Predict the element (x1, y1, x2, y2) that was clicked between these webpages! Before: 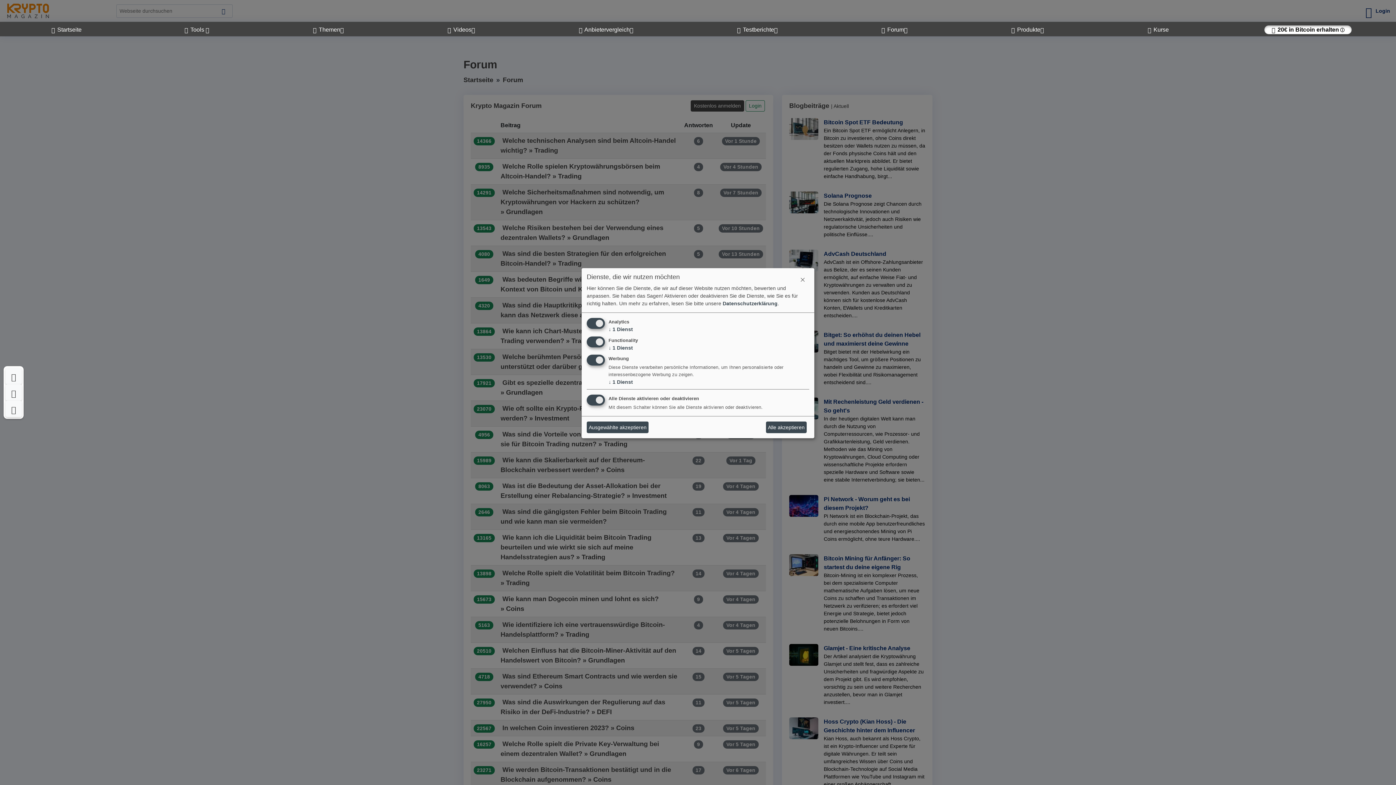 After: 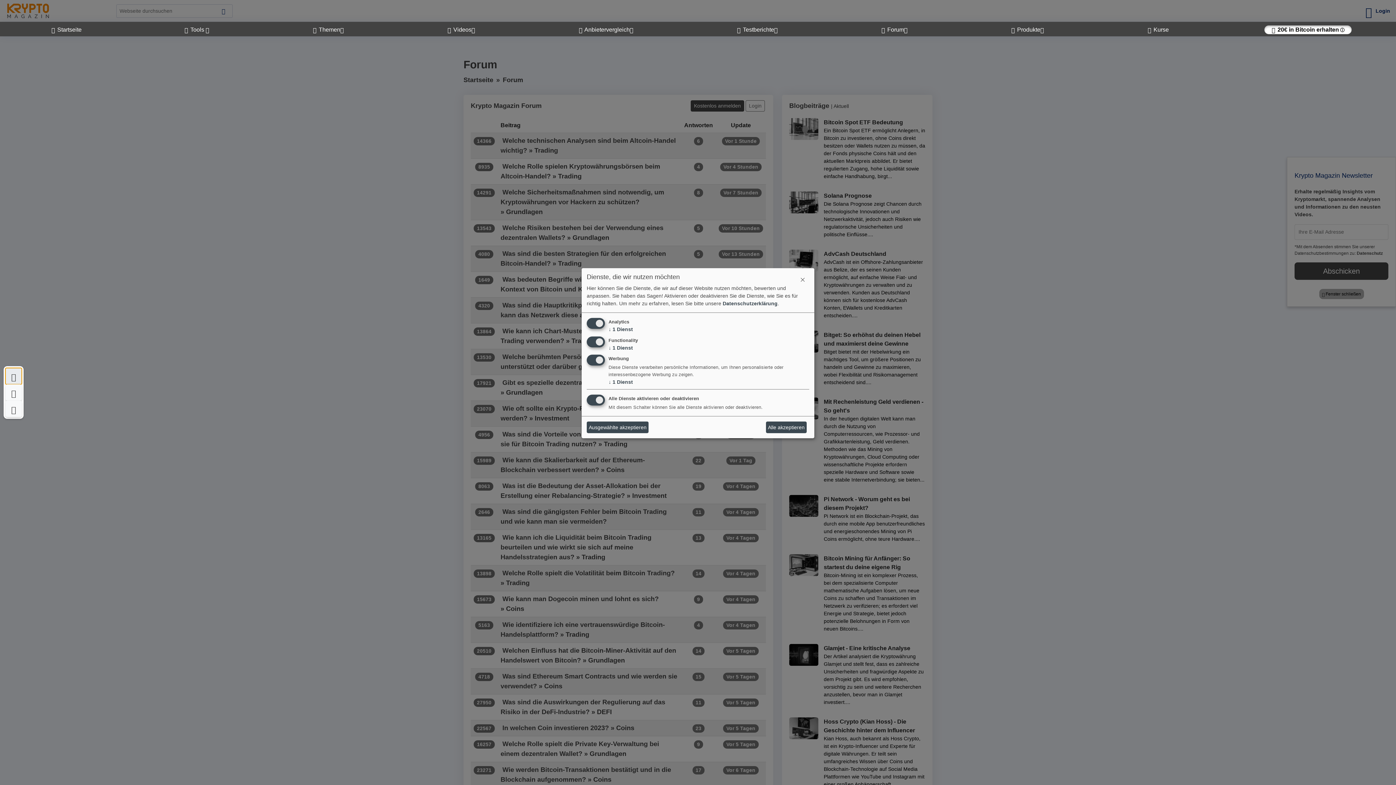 Action: bbox: (5, 368, 21, 384) label: Interaktives Element